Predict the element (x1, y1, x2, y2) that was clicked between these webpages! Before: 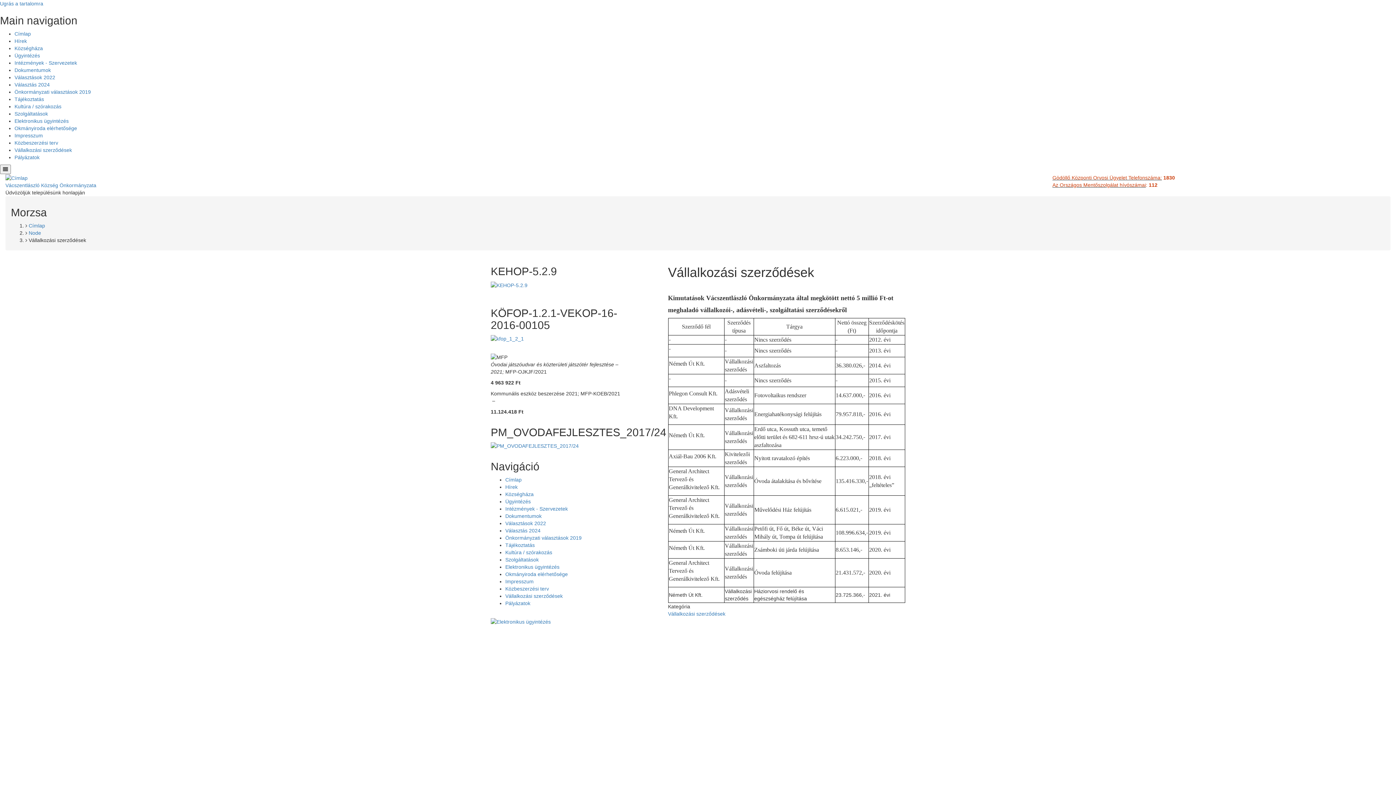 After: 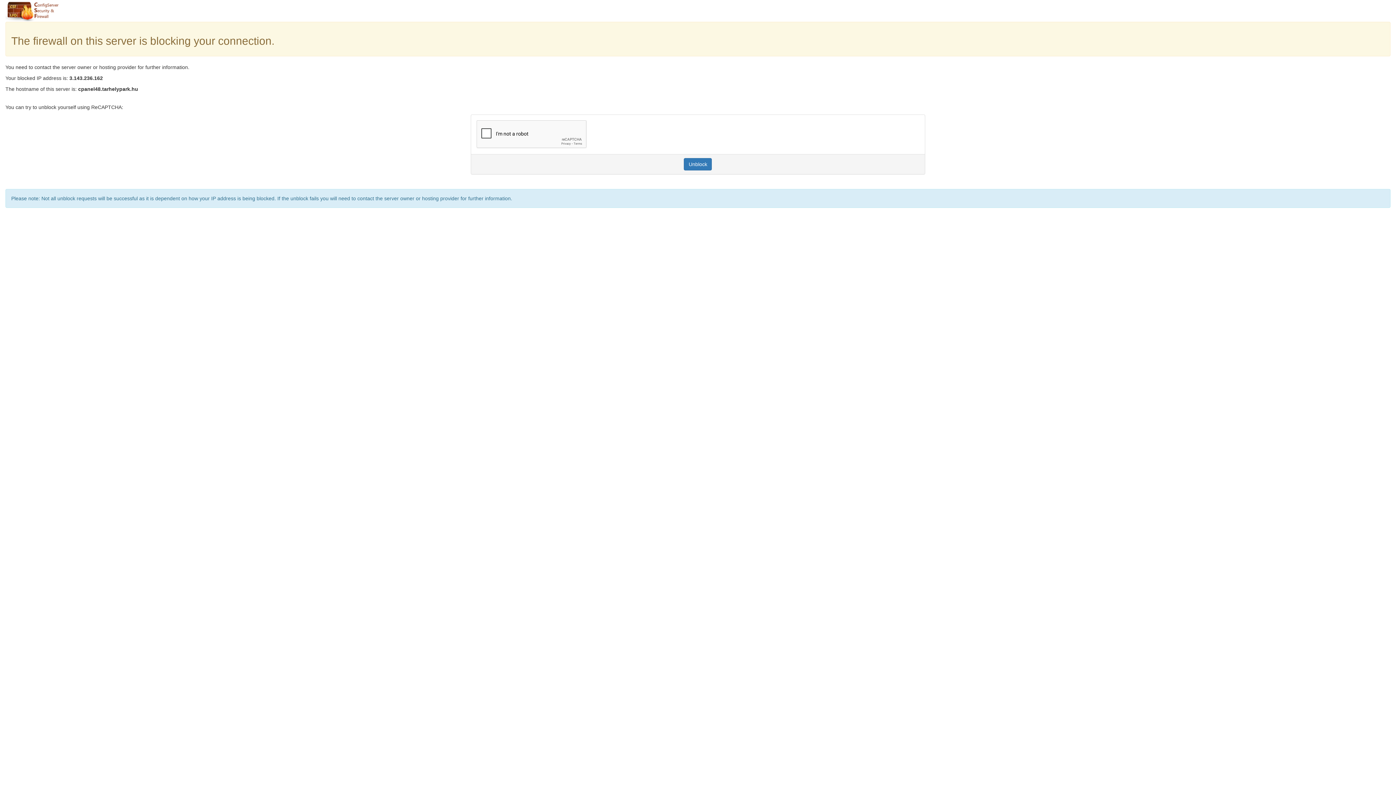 Action: label: Pályázatok bbox: (505, 600, 530, 606)